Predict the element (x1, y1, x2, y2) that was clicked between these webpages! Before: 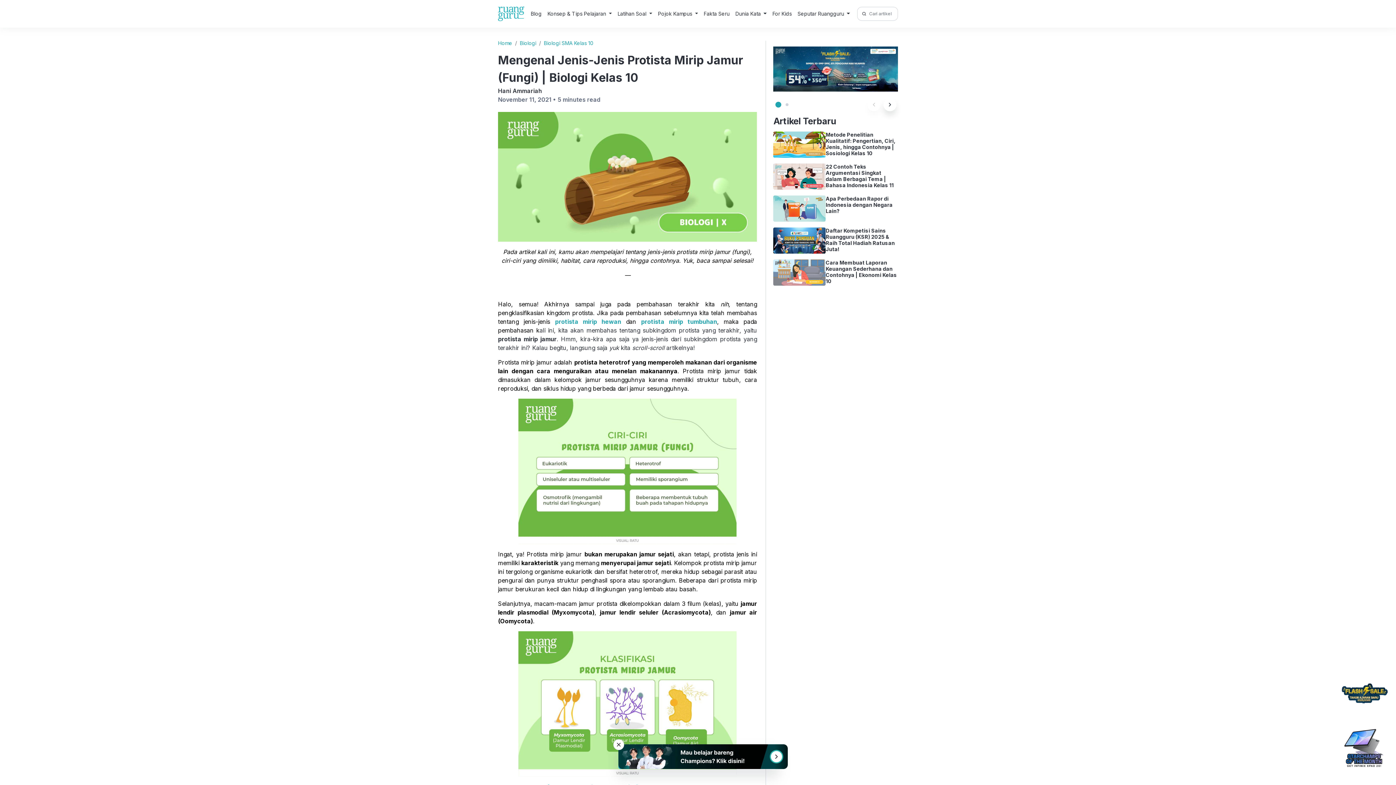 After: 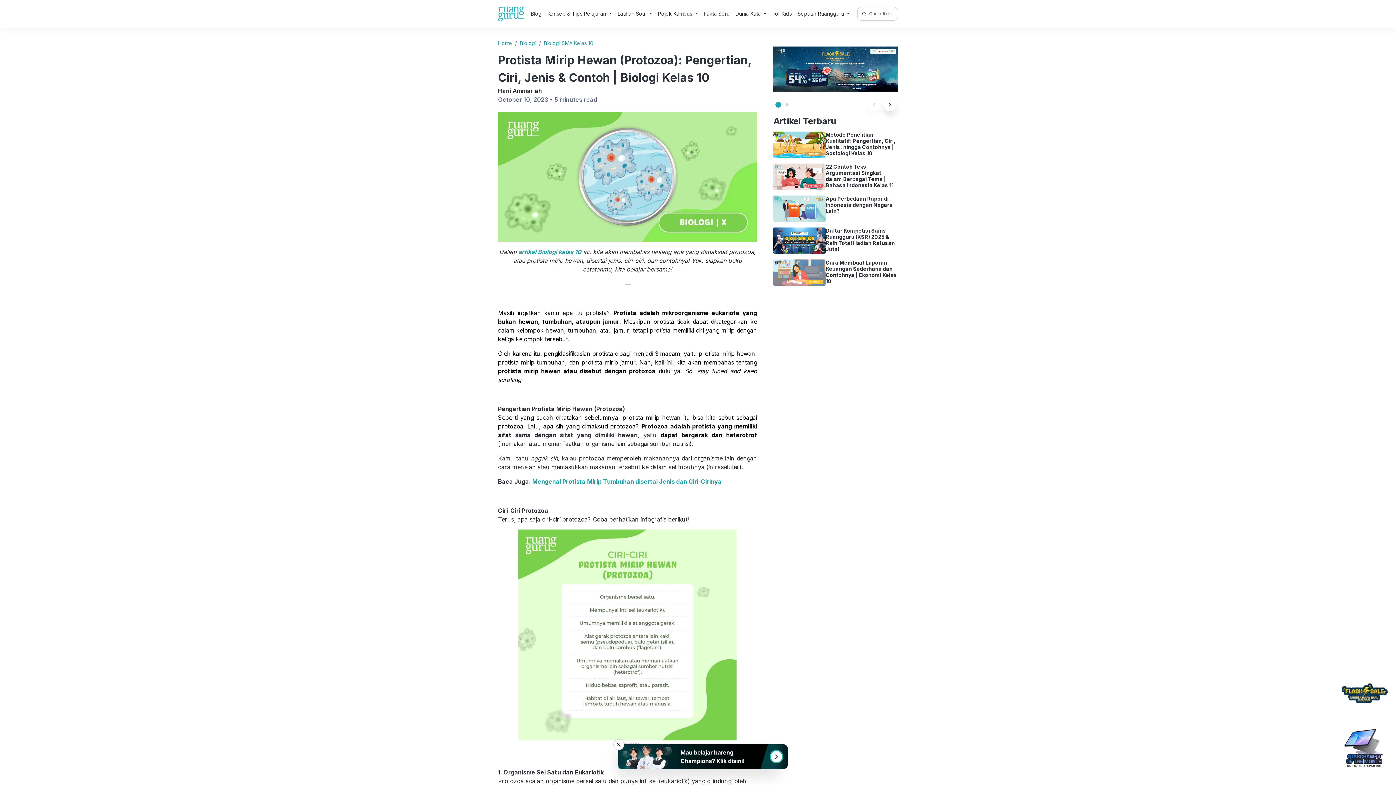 Action: label: protista mirip hewan bbox: (555, 318, 621, 325)